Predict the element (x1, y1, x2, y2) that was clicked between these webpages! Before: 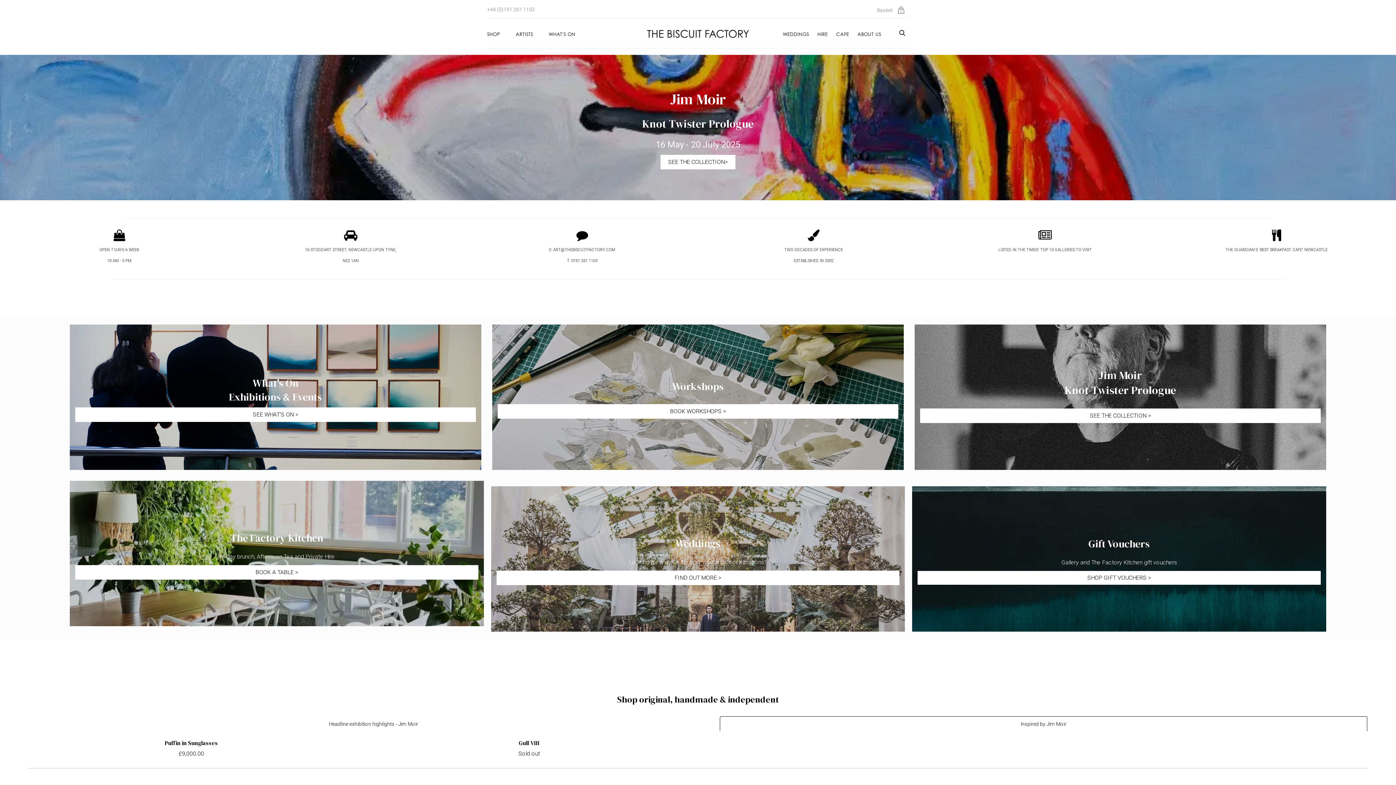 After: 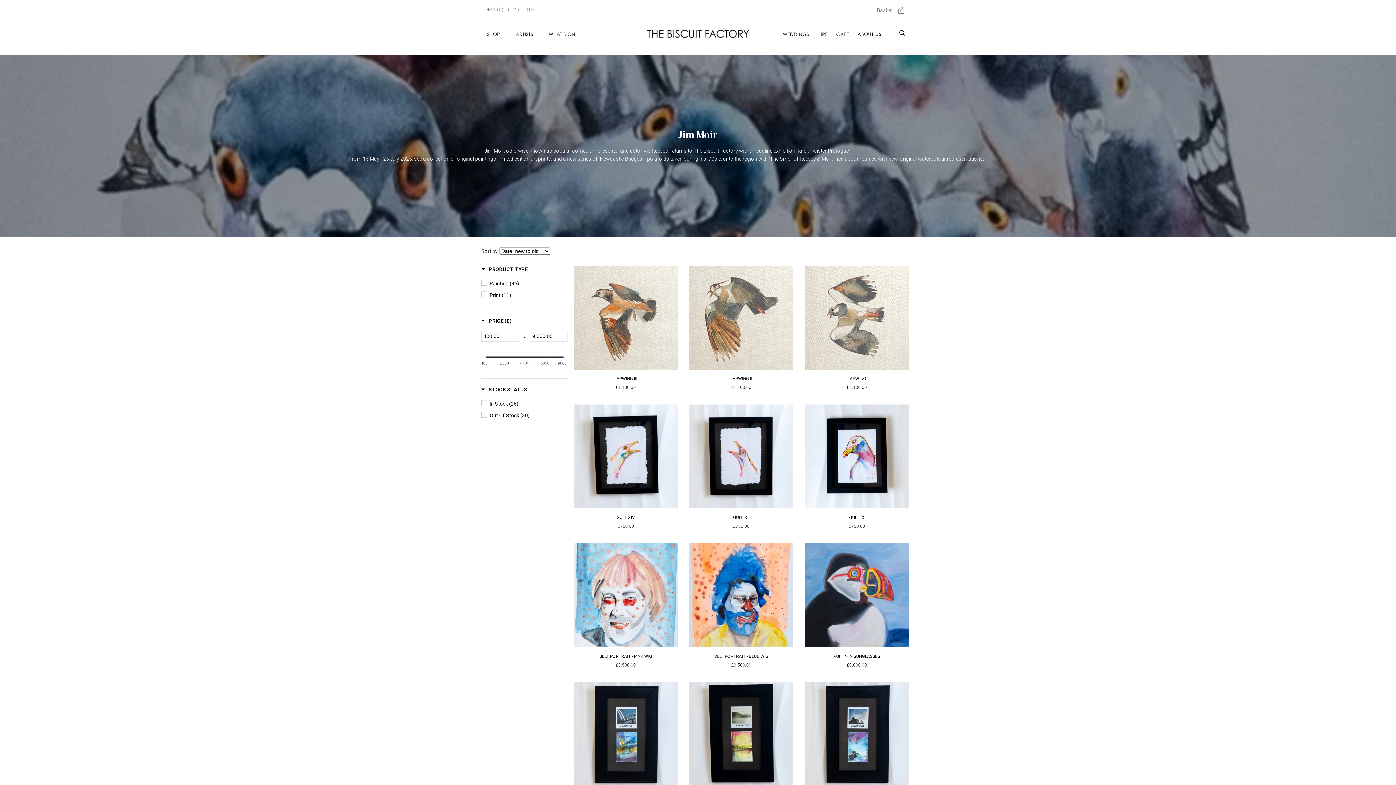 Action: bbox: (660, 154, 735, 169) label: SEE THE COLLECTION>